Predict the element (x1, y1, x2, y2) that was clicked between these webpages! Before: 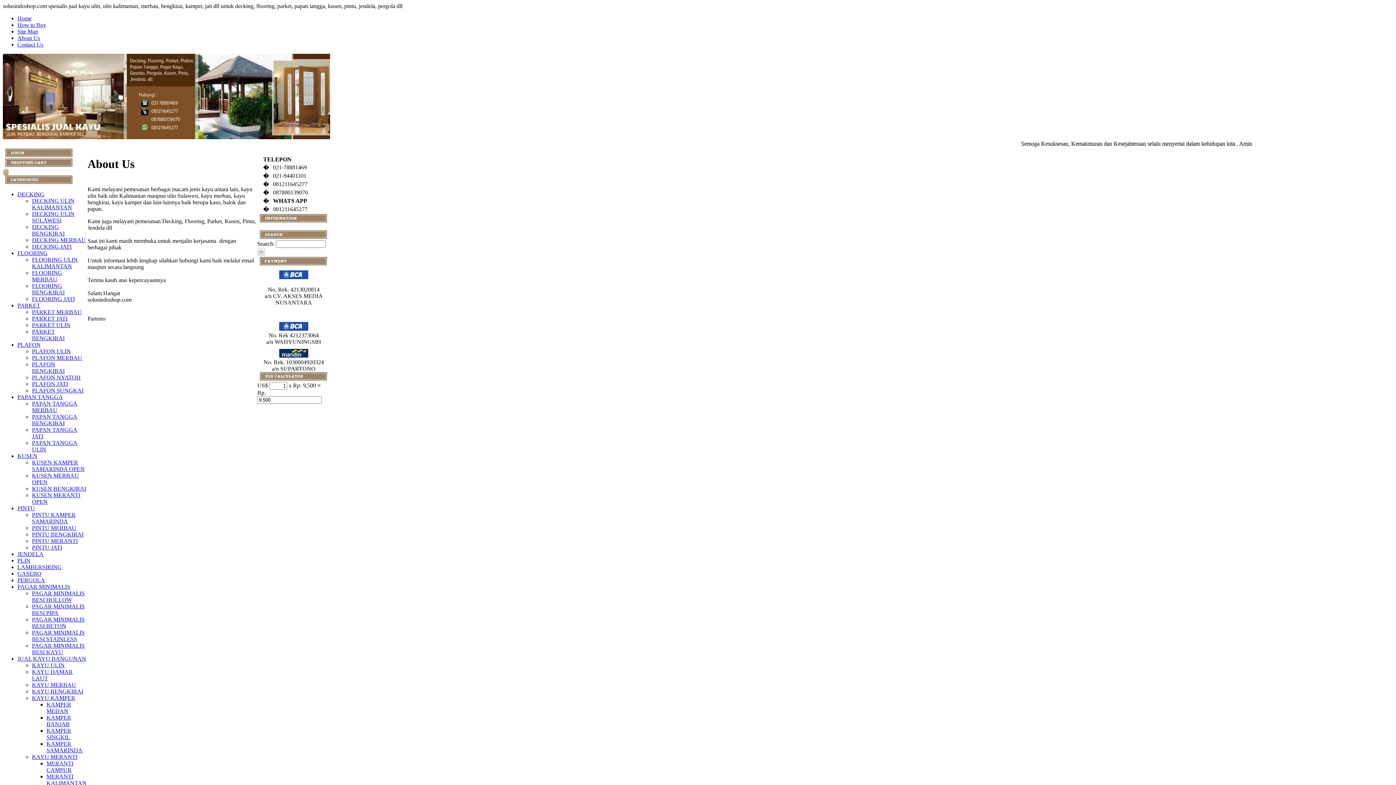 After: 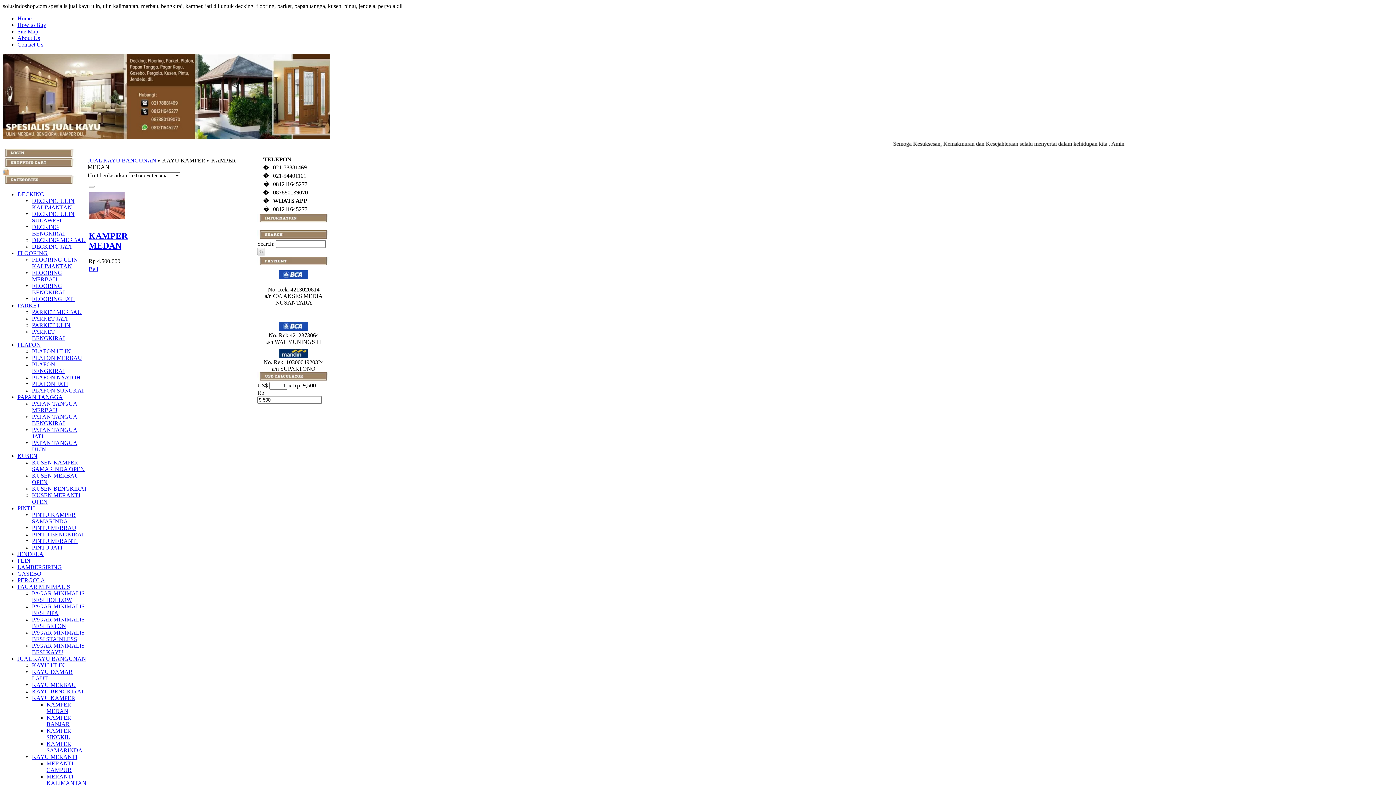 Action: bbox: (46, 701, 71, 714) label: KAMPER MEDAN